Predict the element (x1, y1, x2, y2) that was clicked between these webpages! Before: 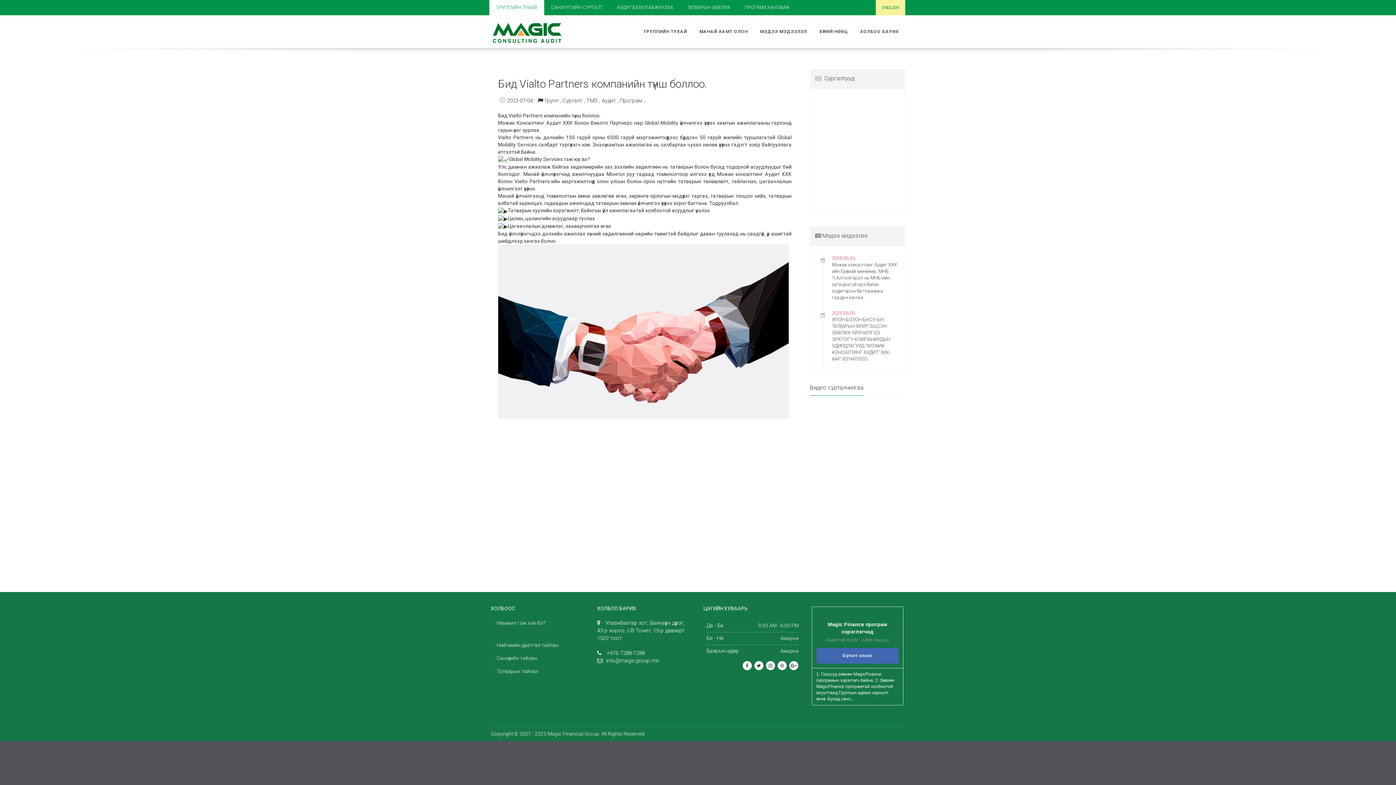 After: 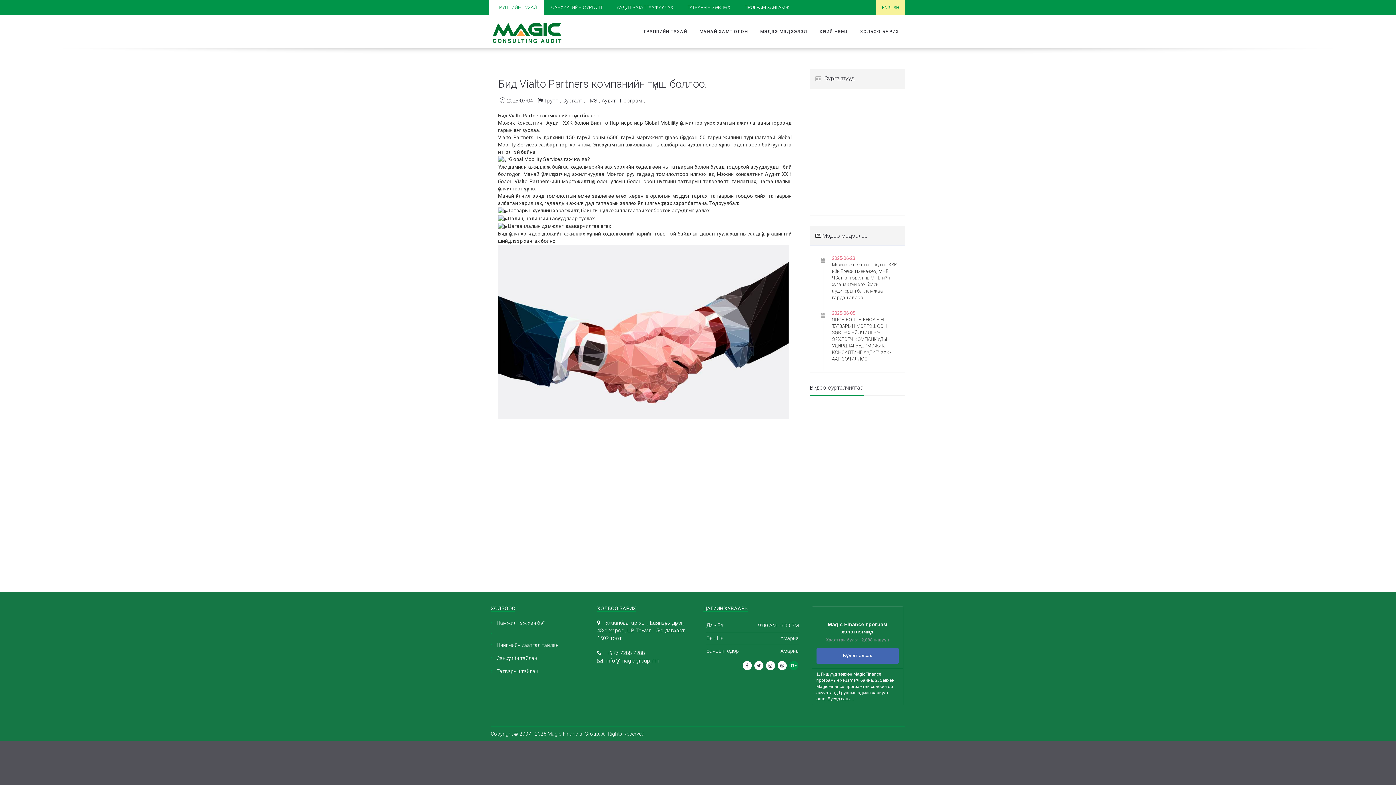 Action: bbox: (789, 663, 798, 669)